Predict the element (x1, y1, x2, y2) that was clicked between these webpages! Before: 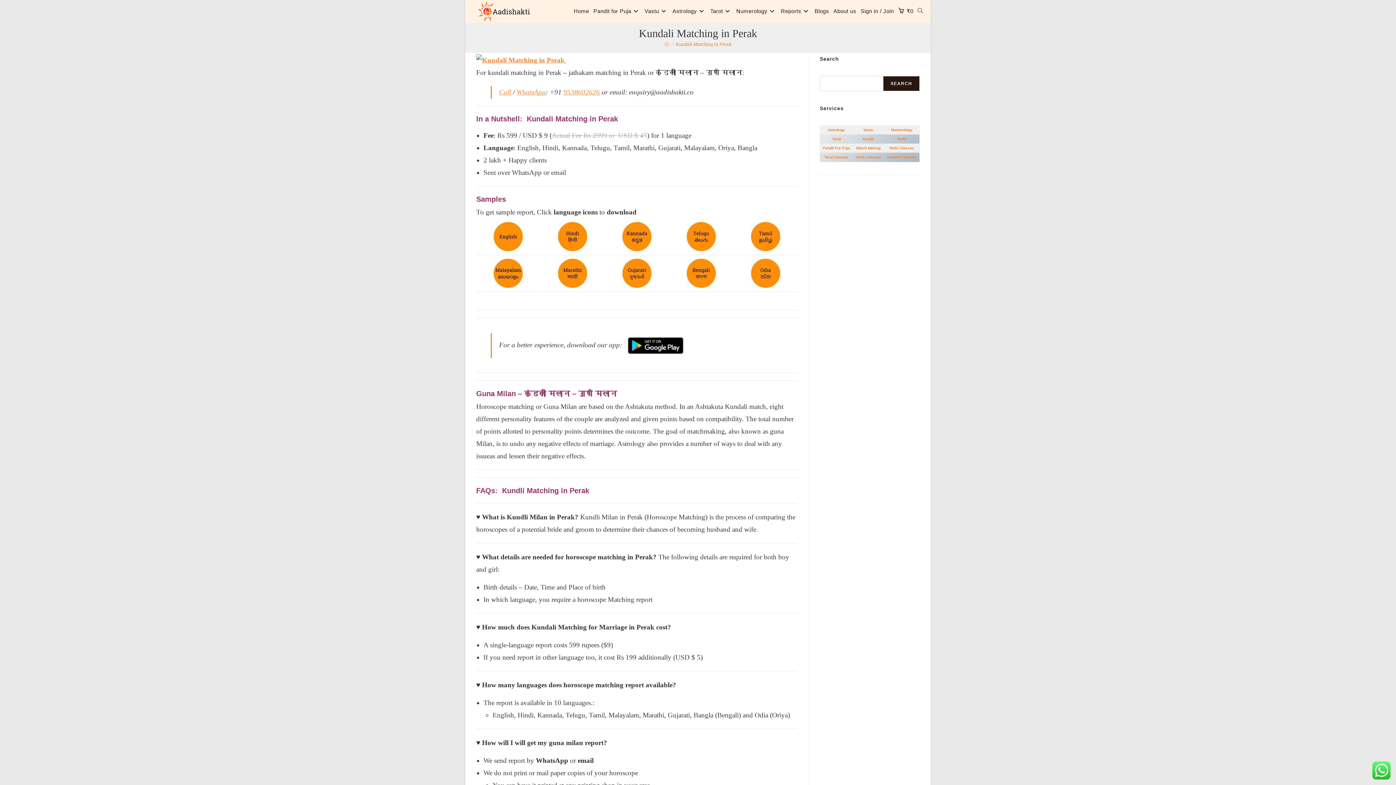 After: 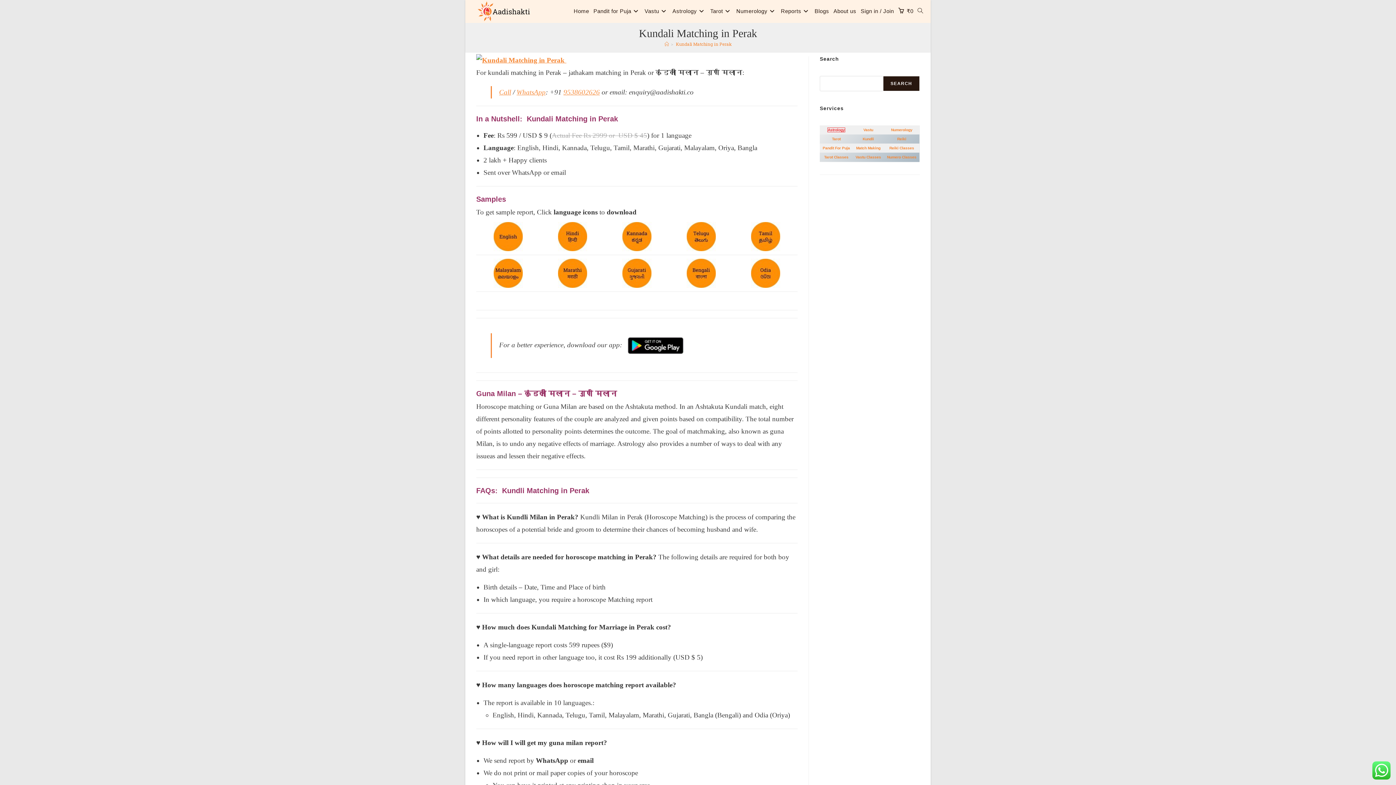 Action: bbox: (828, 128, 845, 132) label: Astrology